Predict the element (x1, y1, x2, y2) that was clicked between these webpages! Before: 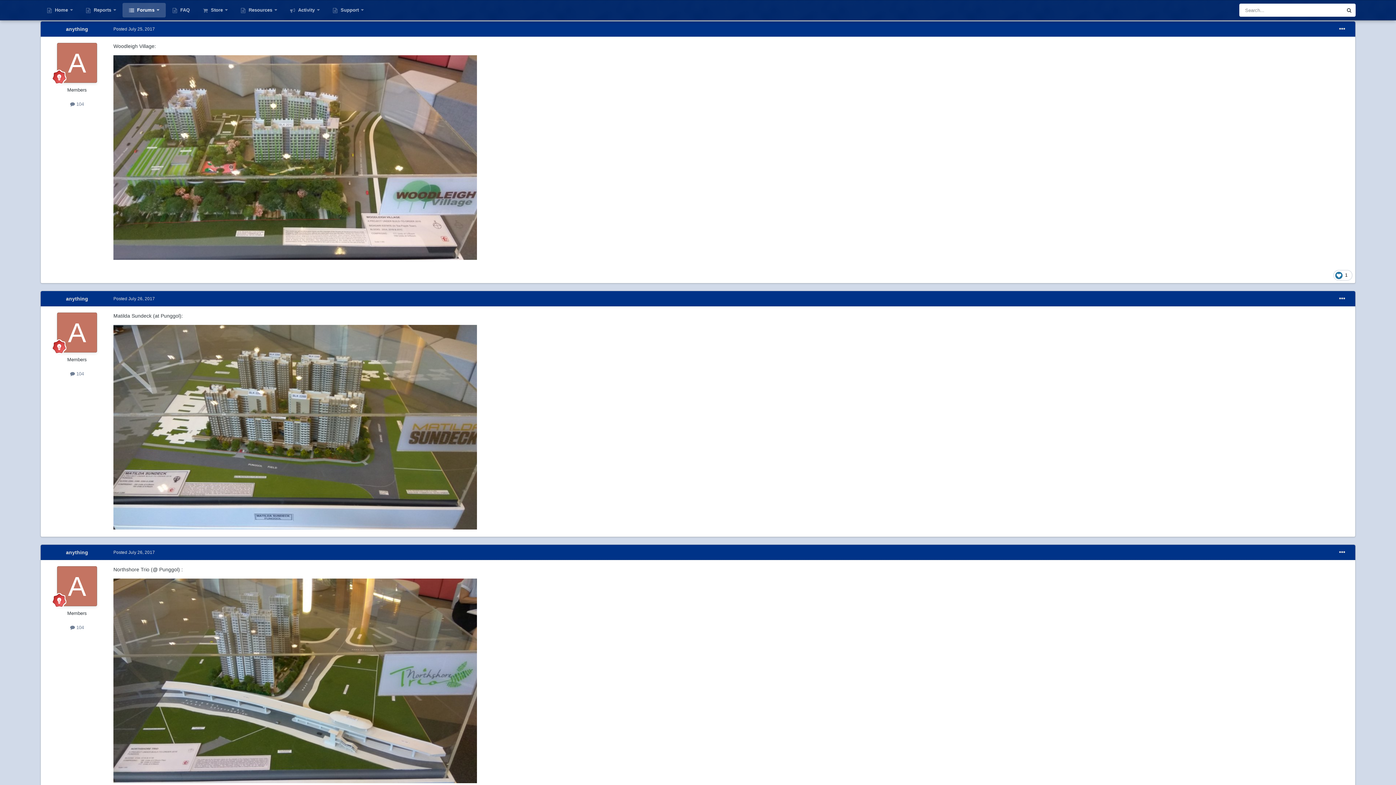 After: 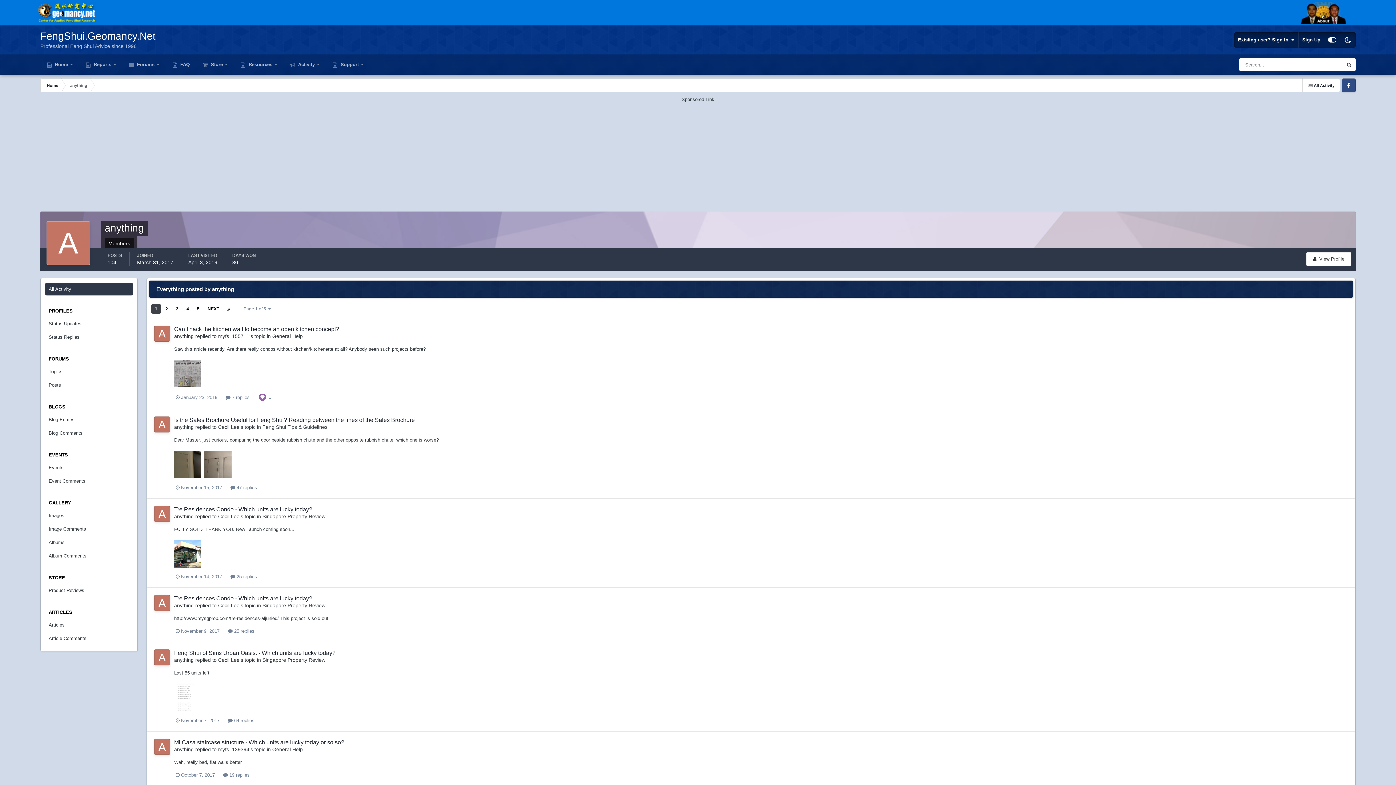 Action: bbox: (70, 371, 84, 376) label:  104